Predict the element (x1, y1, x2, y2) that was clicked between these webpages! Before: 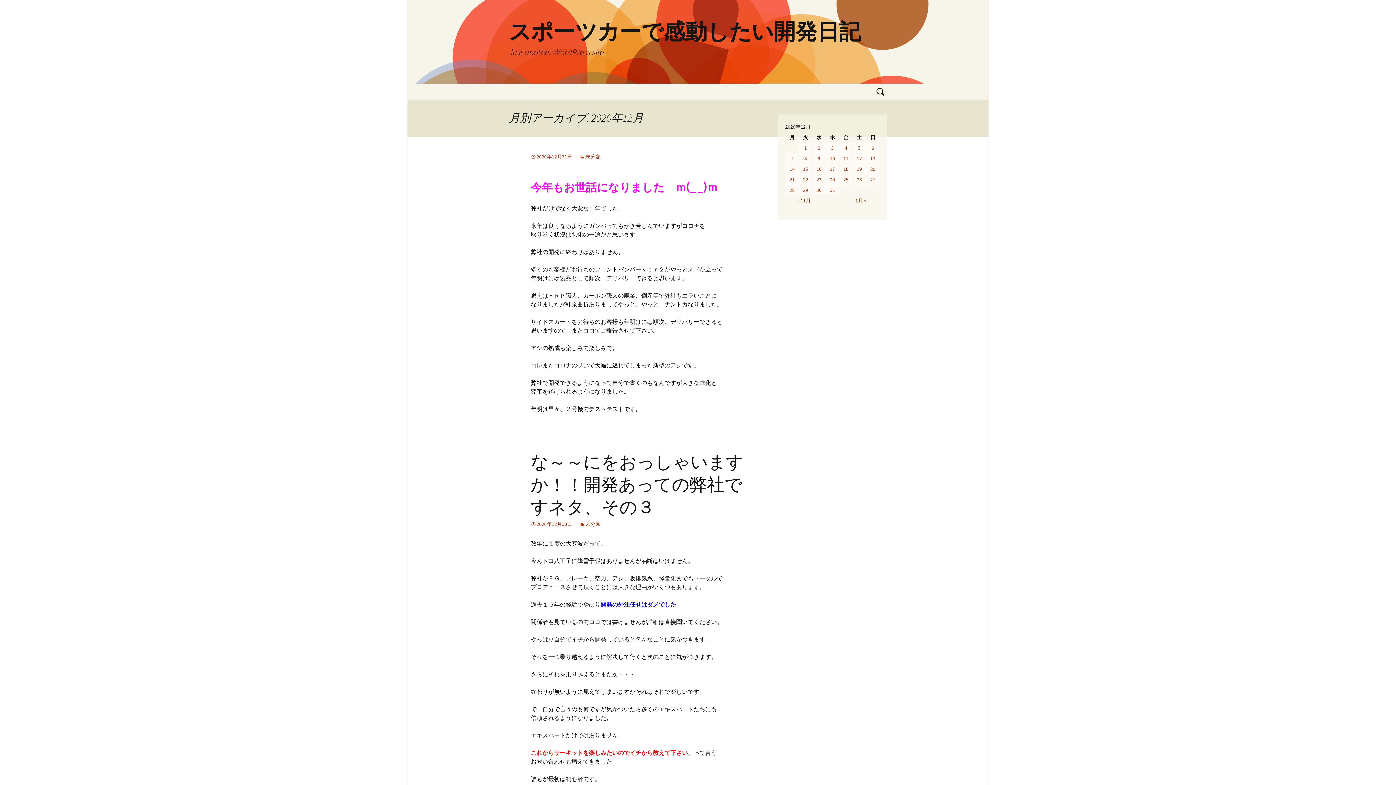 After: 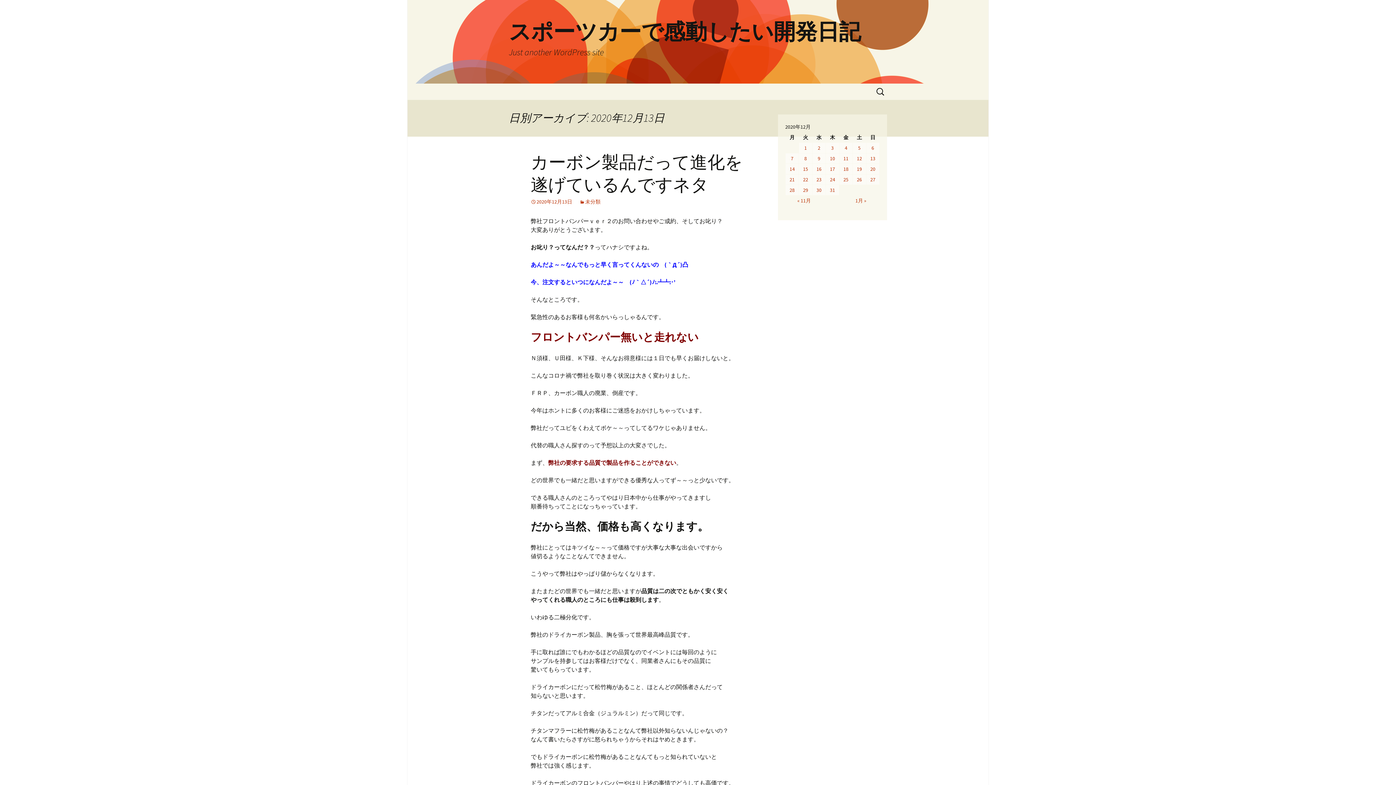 Action: label: 2020年12月13日 に投稿を公開 bbox: (866, 153, 879, 163)